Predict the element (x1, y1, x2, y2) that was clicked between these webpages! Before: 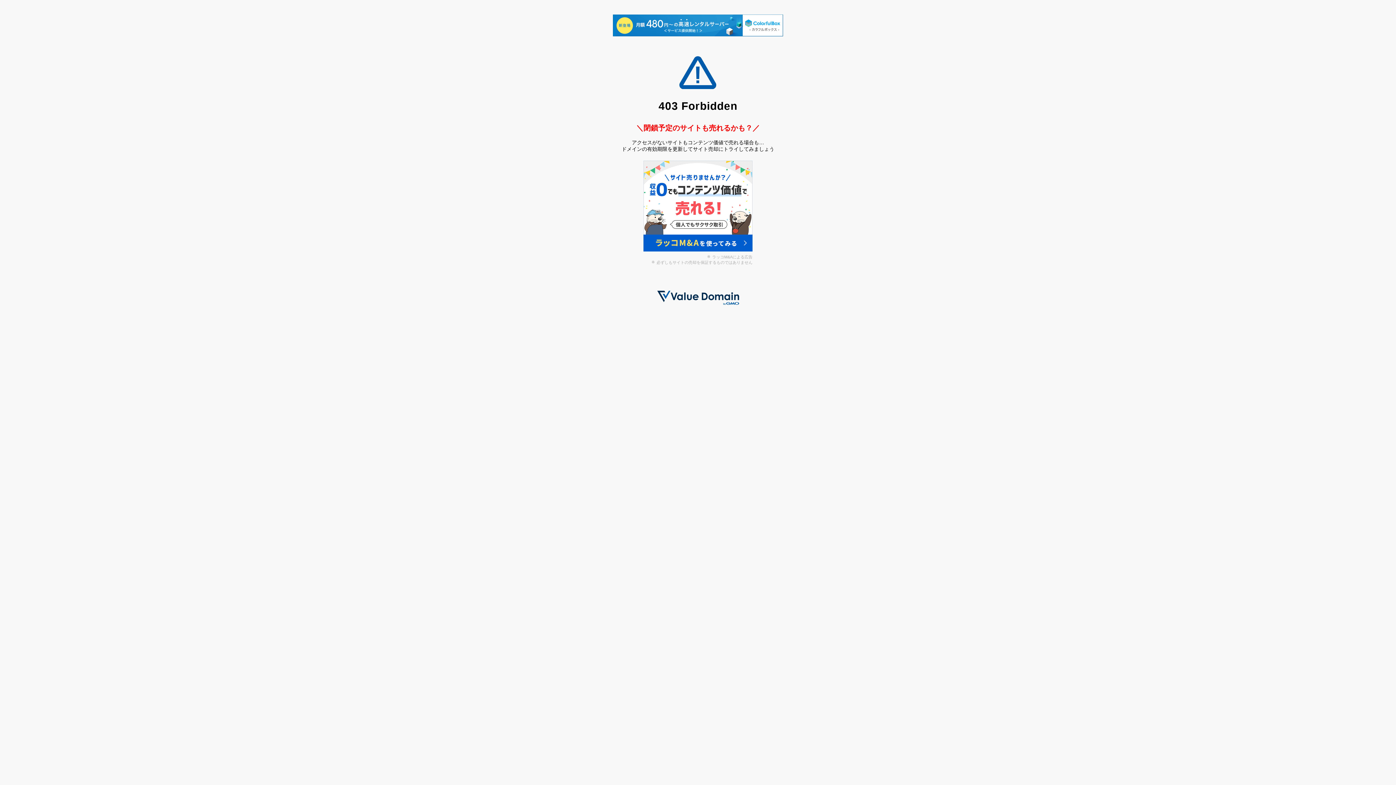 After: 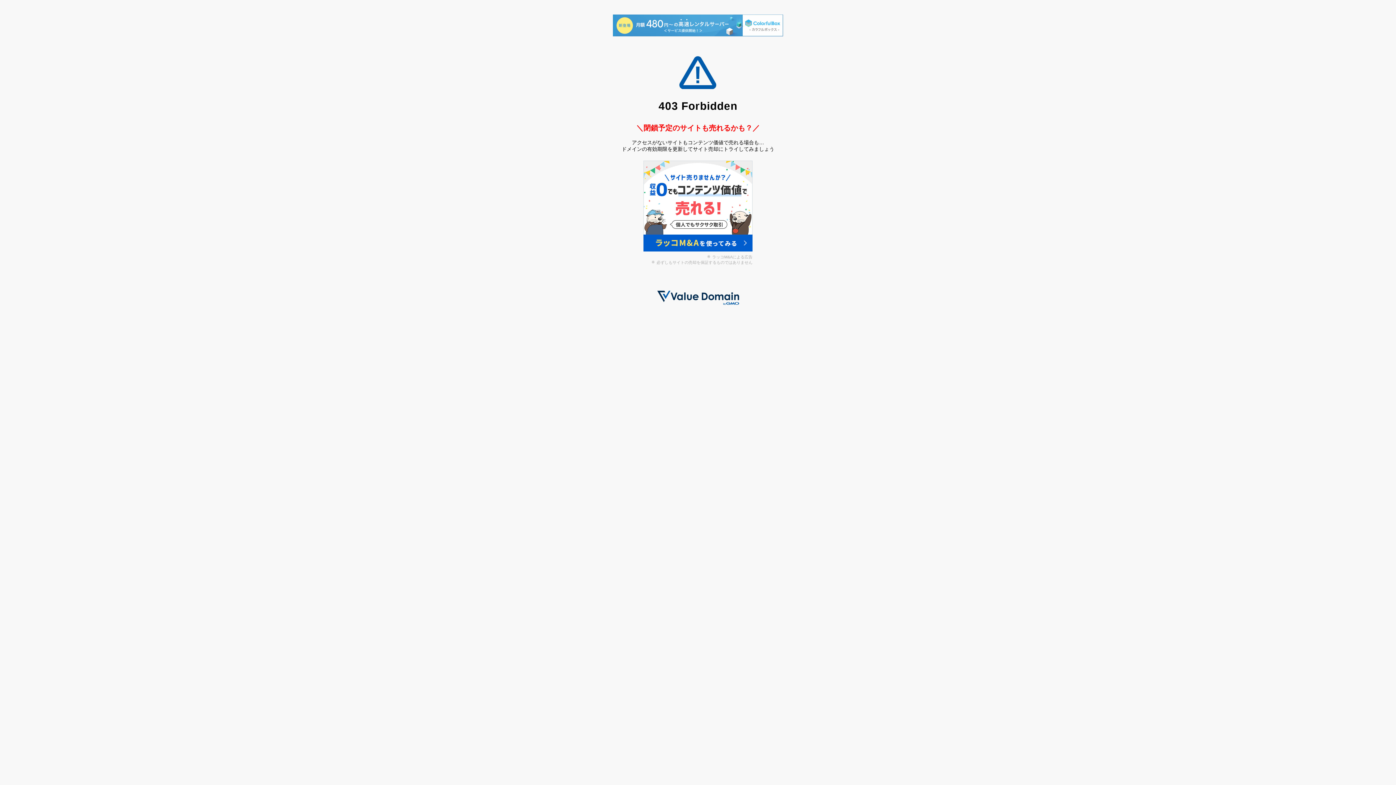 Action: bbox: (613, 14, 783, 37)